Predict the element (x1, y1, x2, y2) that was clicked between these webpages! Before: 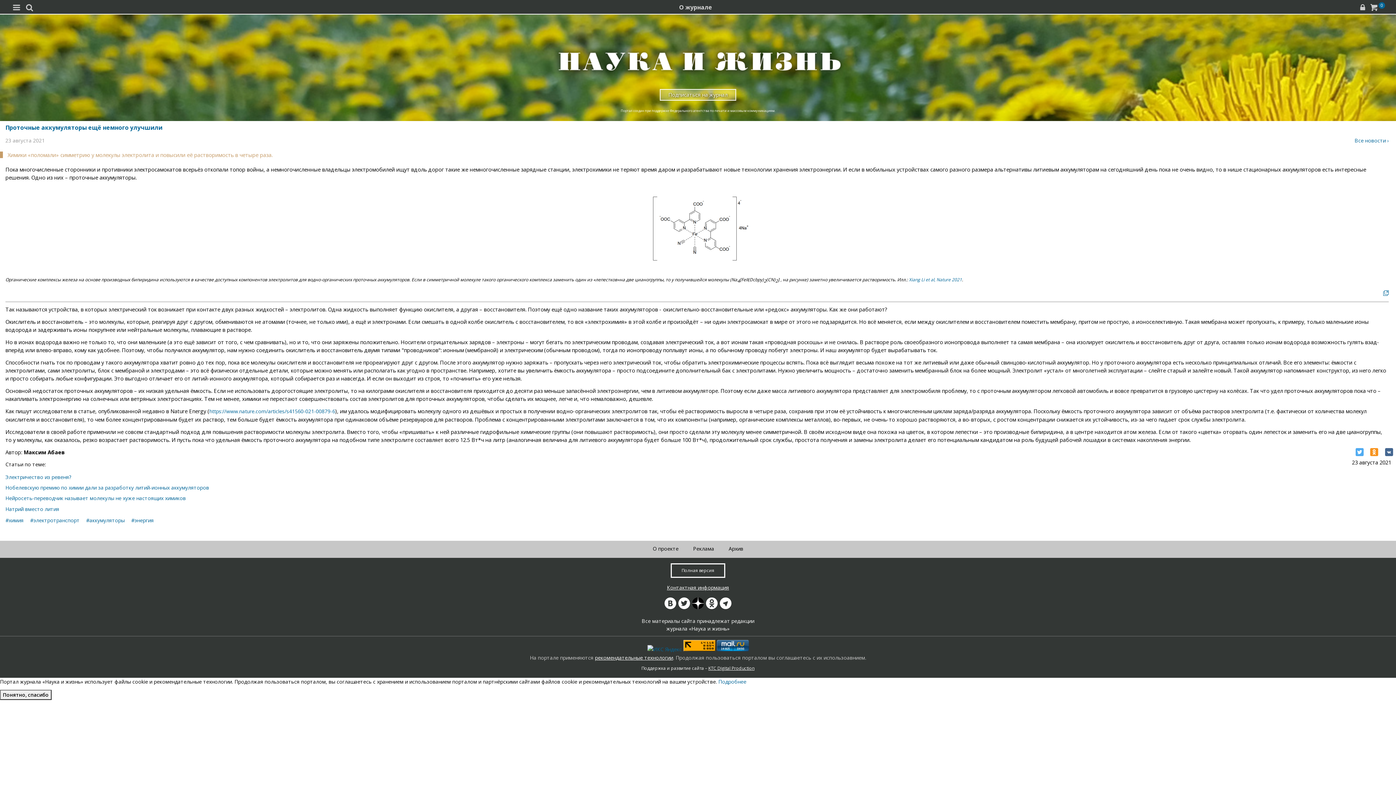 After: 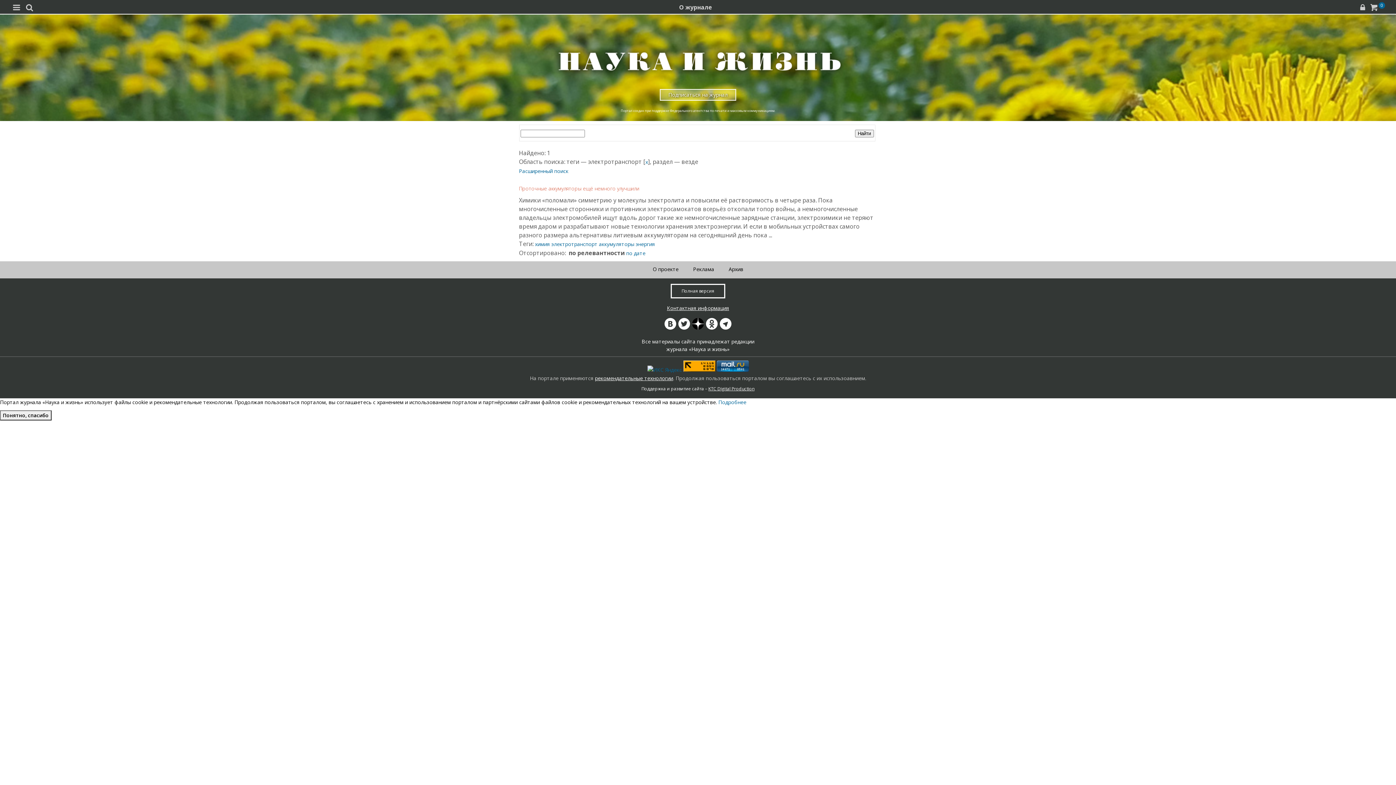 Action: bbox: (30, 516, 79, 523) label: #электротранспорт